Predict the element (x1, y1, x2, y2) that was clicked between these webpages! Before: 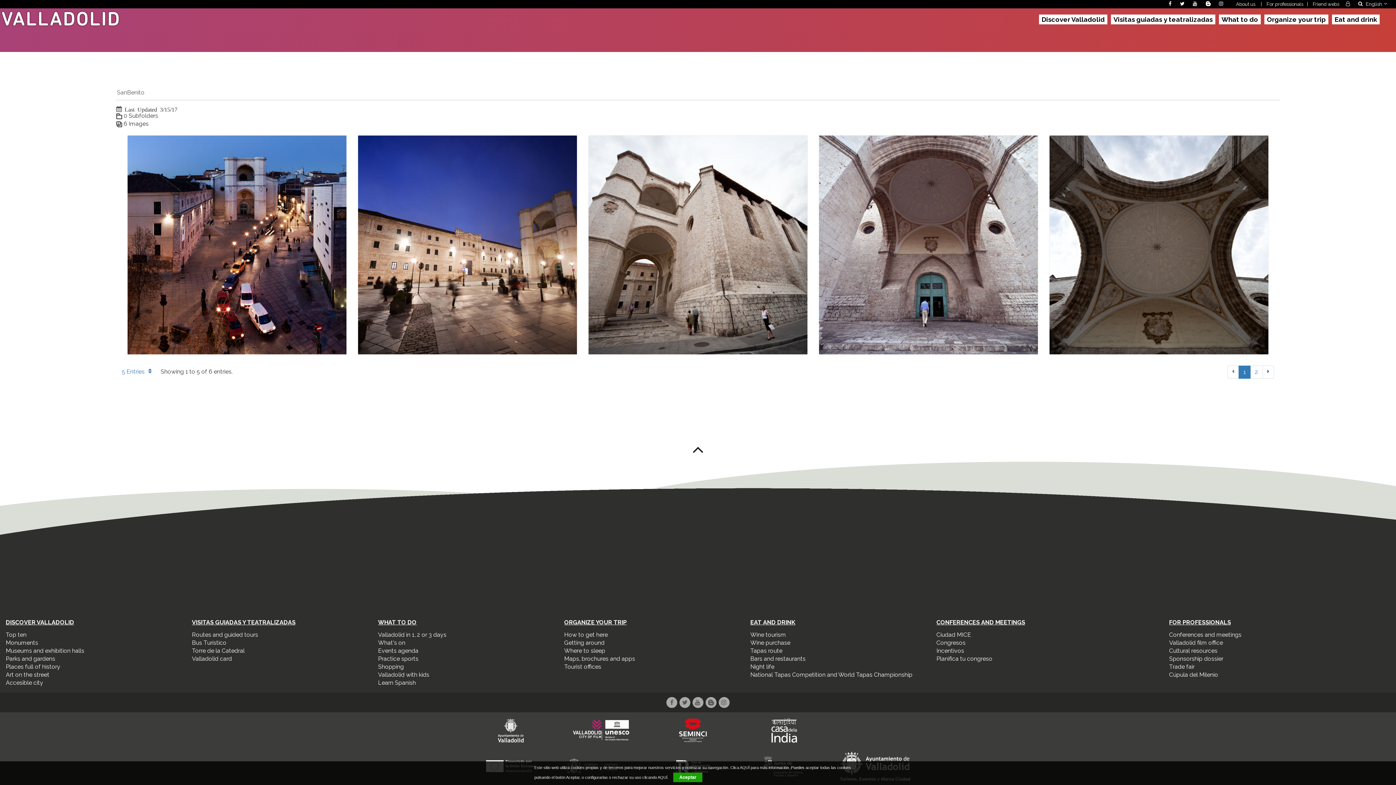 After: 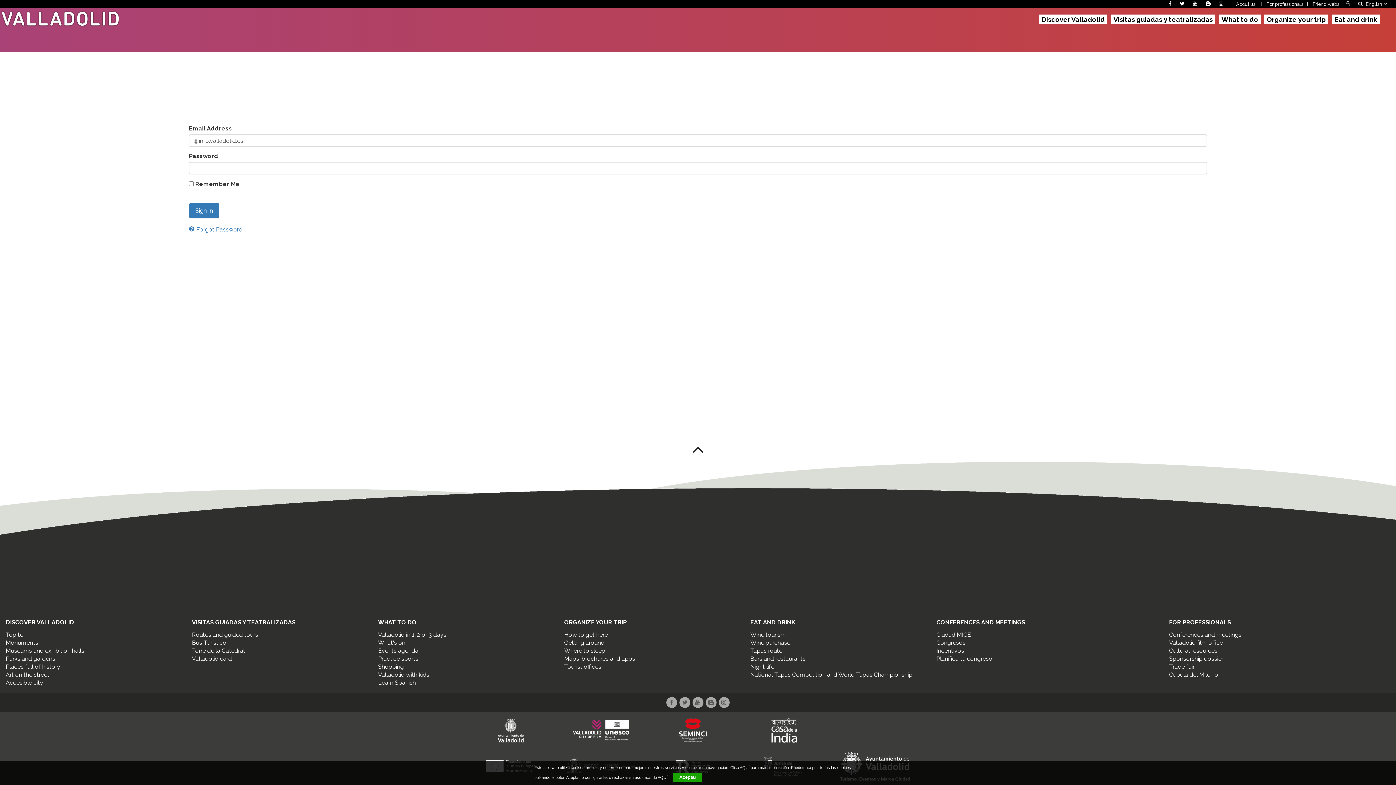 Action: bbox: (1342, 0, 1353, 7) label: Enlace a formulario de acceso